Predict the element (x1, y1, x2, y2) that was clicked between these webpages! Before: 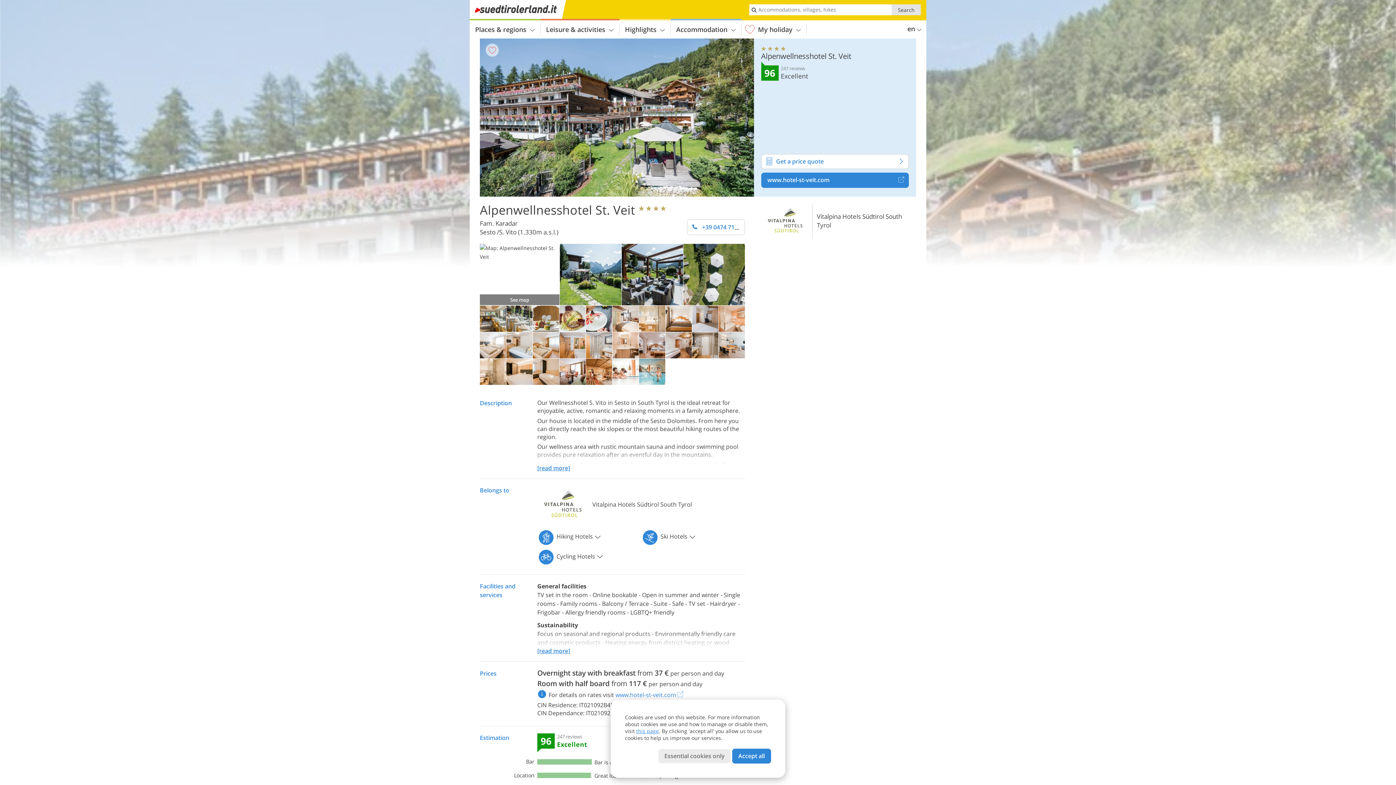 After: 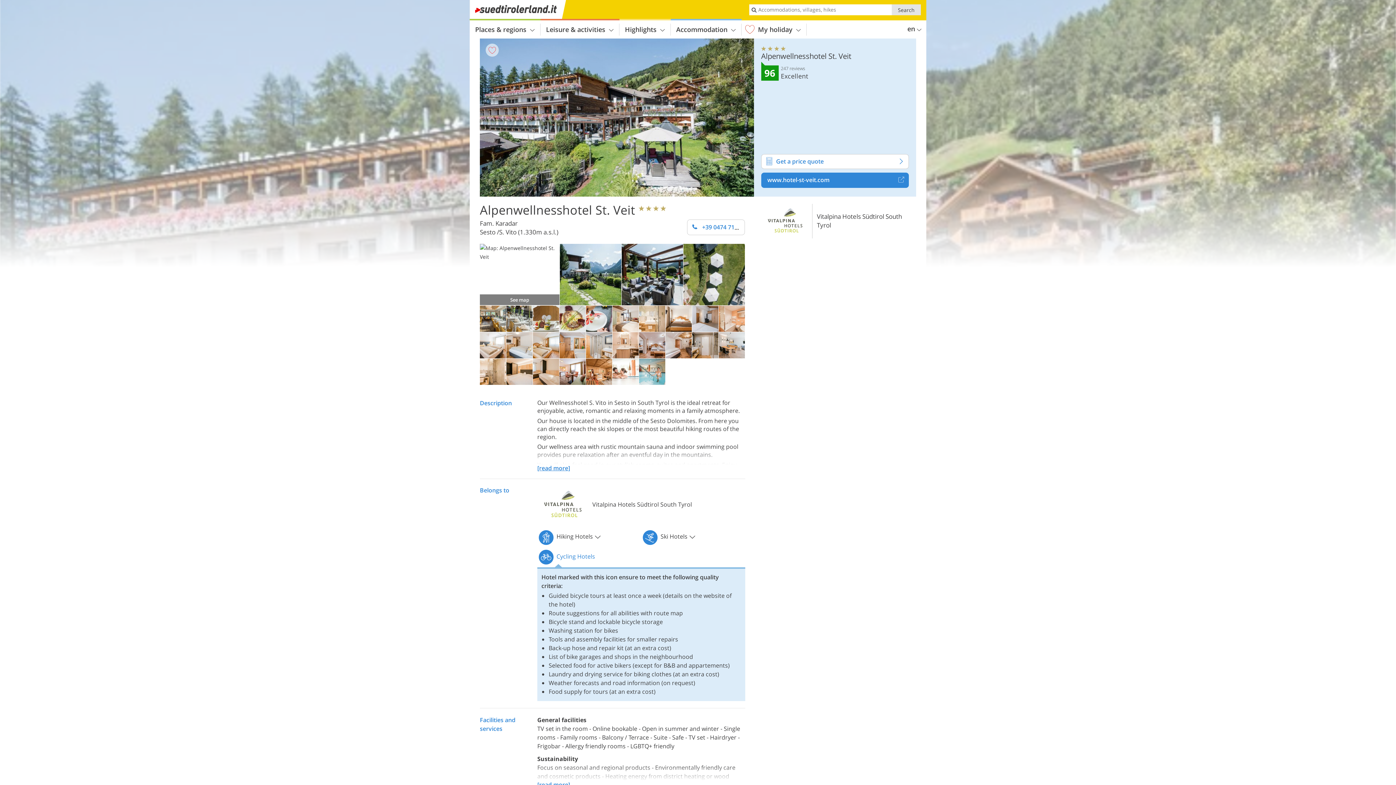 Action: label: Cycling Hotels bbox: (537, 547, 641, 567)